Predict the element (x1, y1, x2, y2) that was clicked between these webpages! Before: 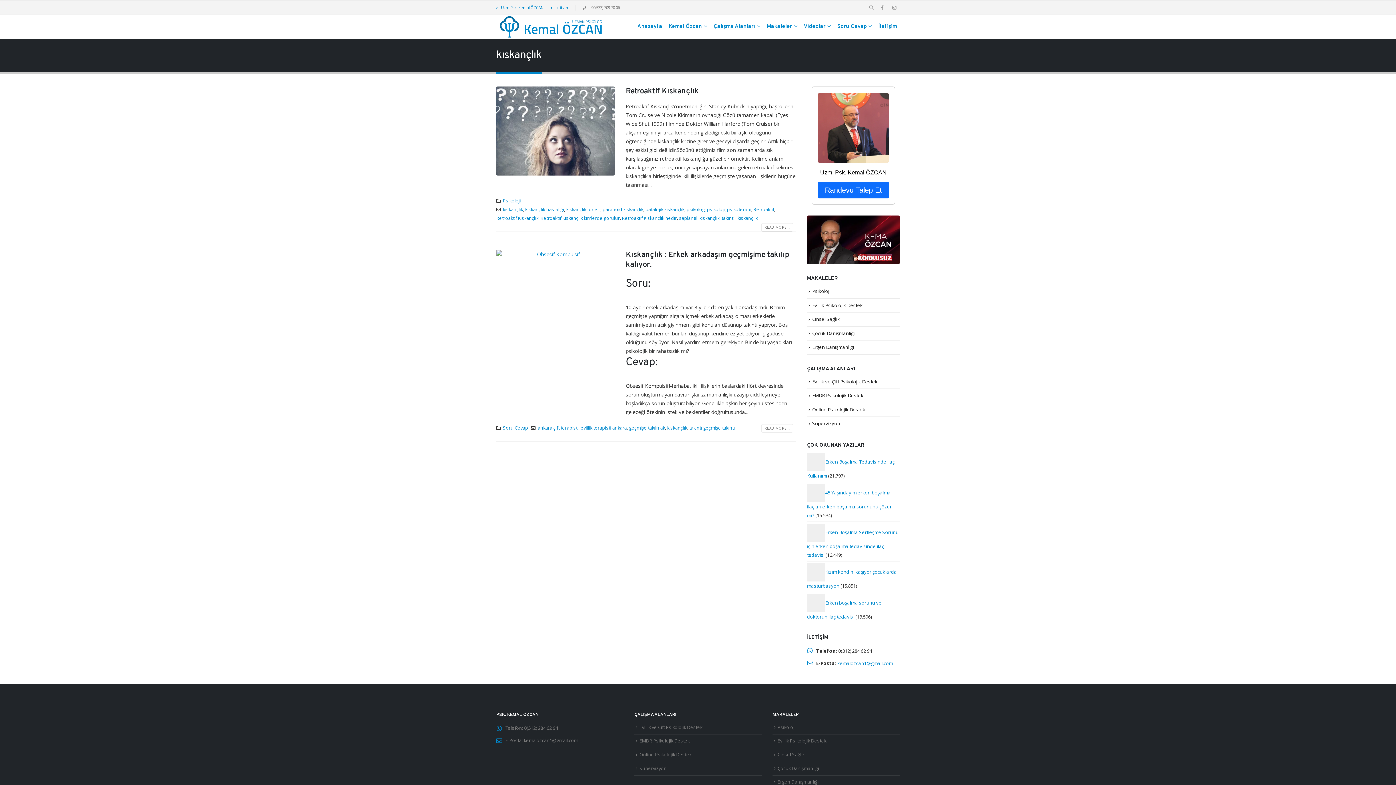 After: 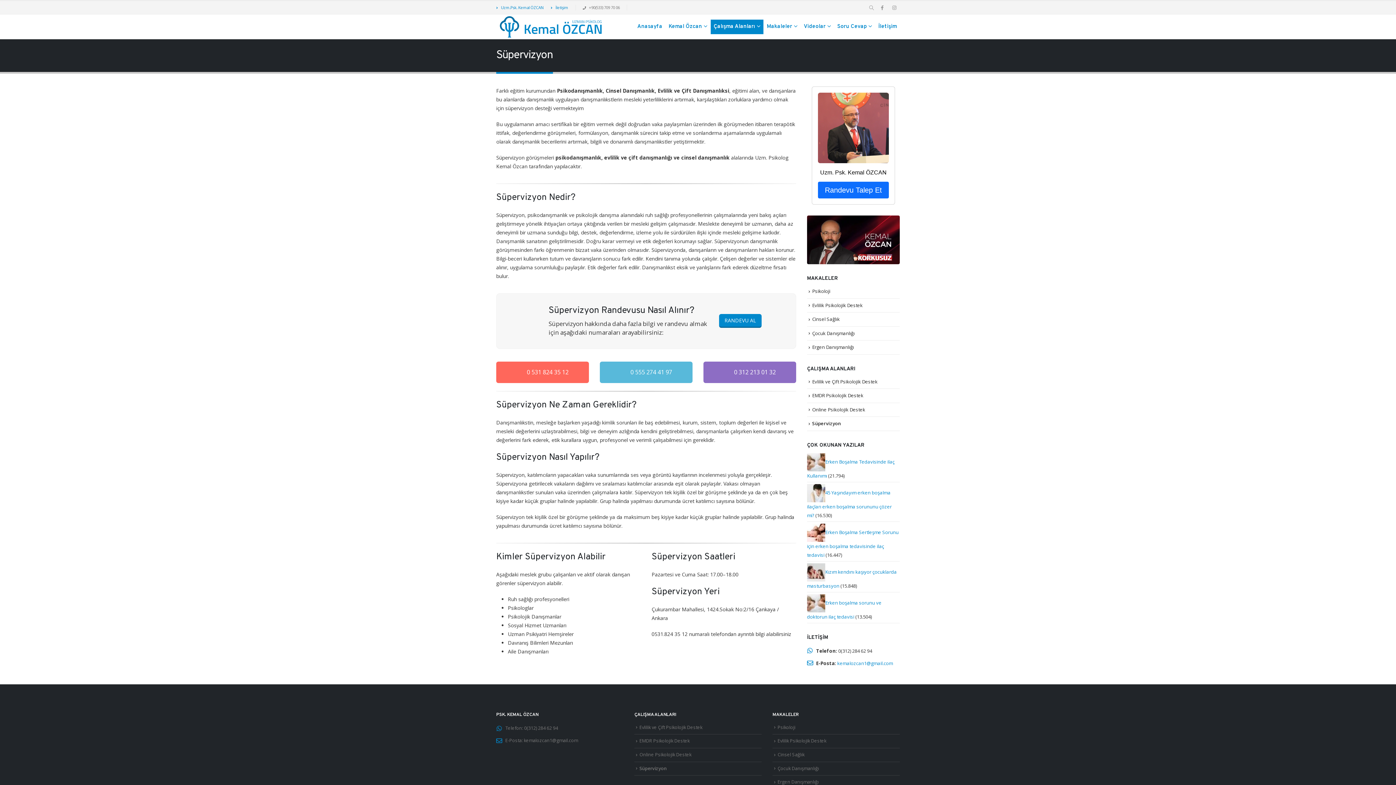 Action: bbox: (639, 765, 666, 771) label: Süpervizyon